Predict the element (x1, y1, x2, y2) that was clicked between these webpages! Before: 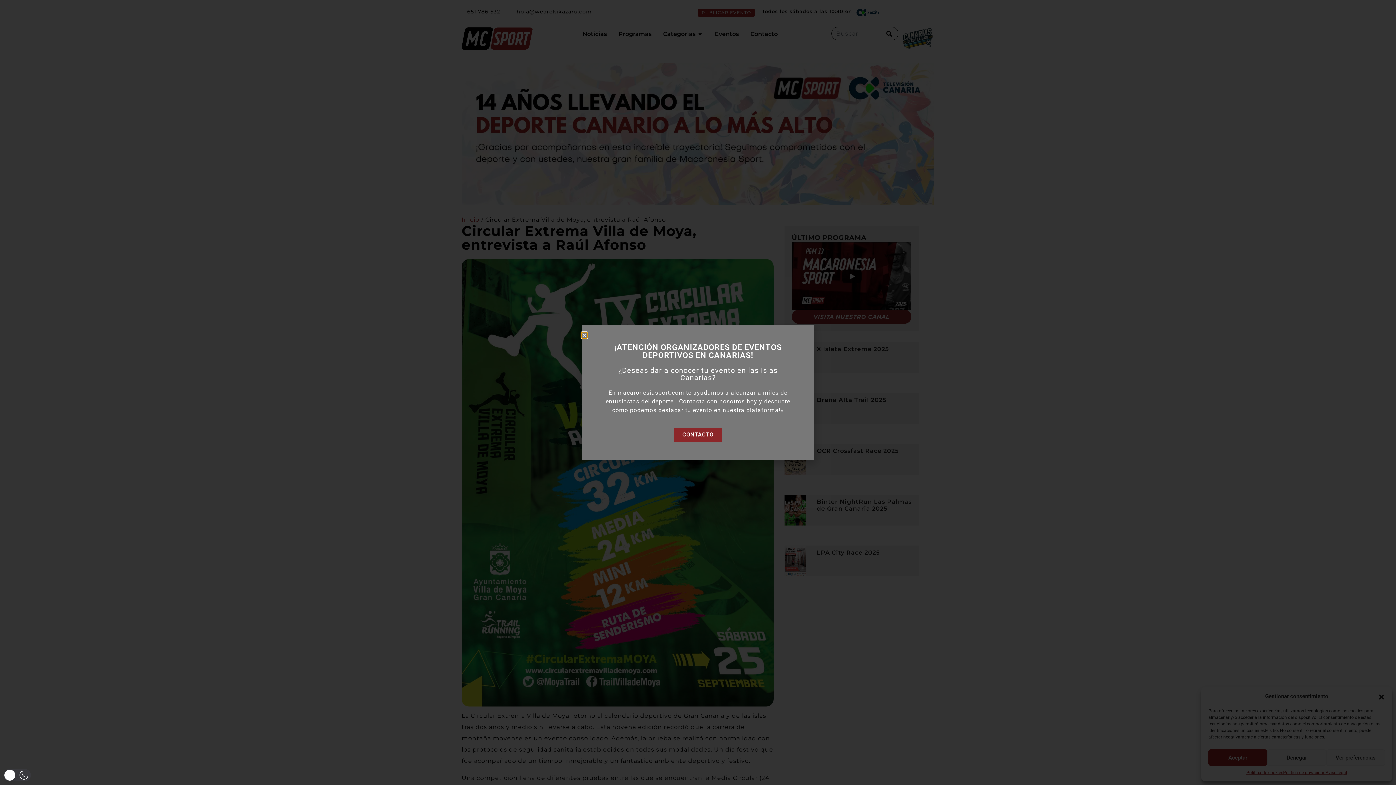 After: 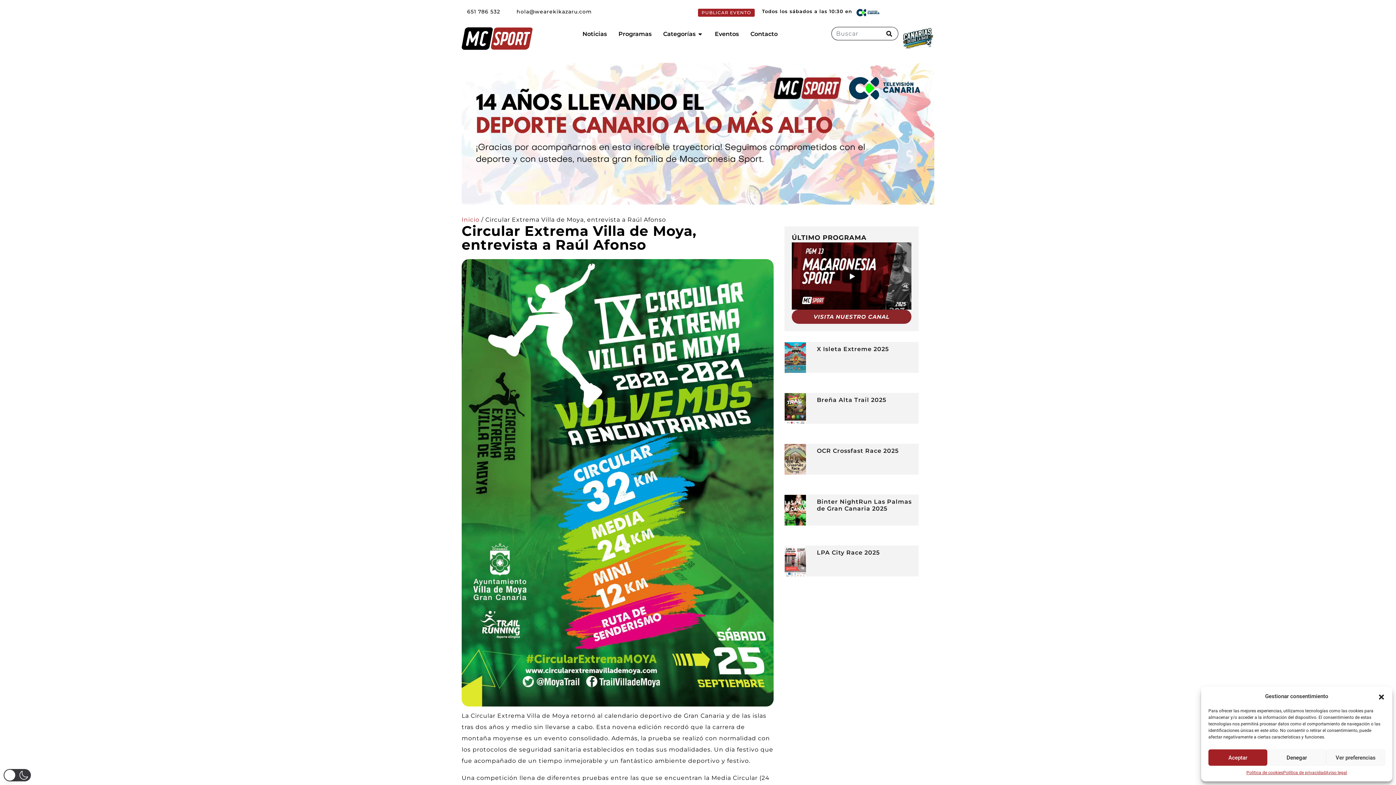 Action: bbox: (581, 332, 587, 338) label: Close